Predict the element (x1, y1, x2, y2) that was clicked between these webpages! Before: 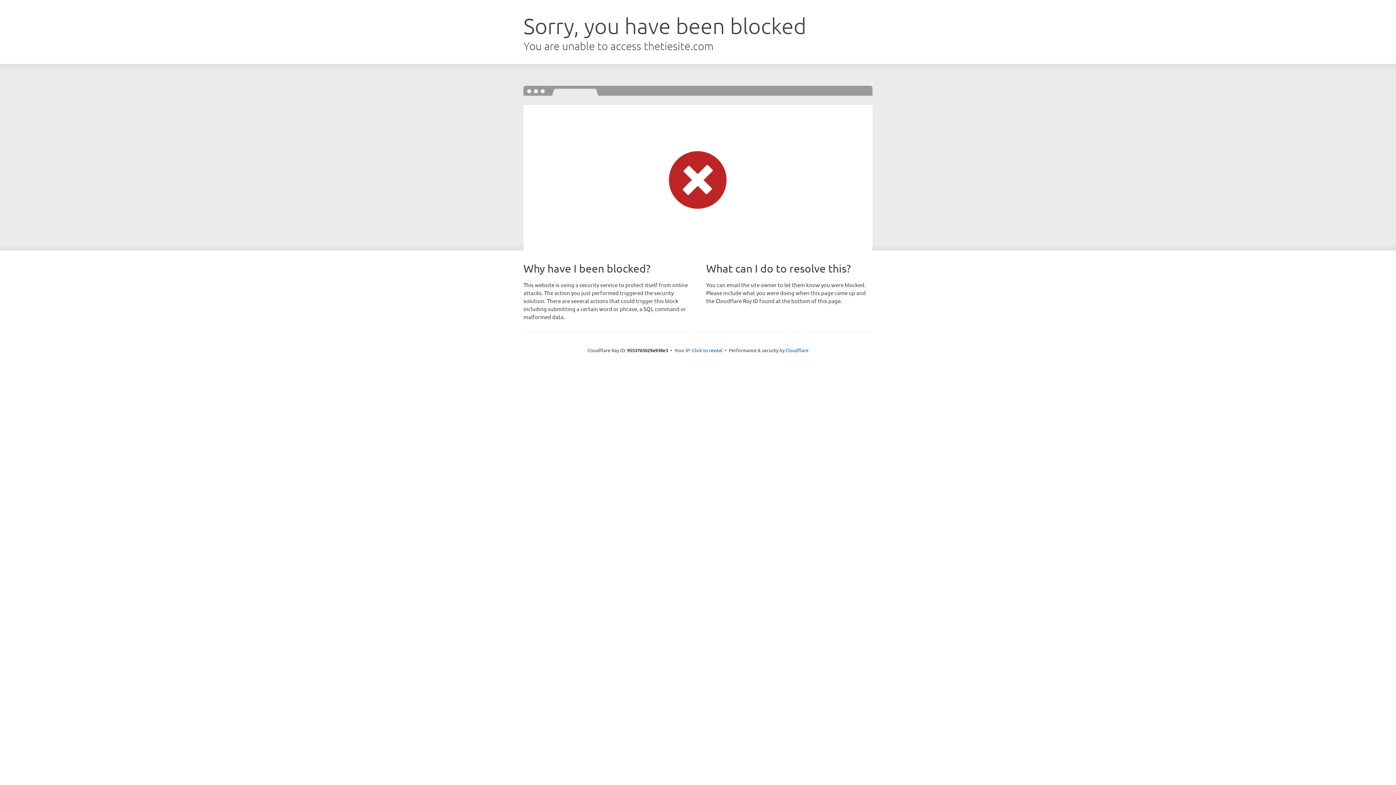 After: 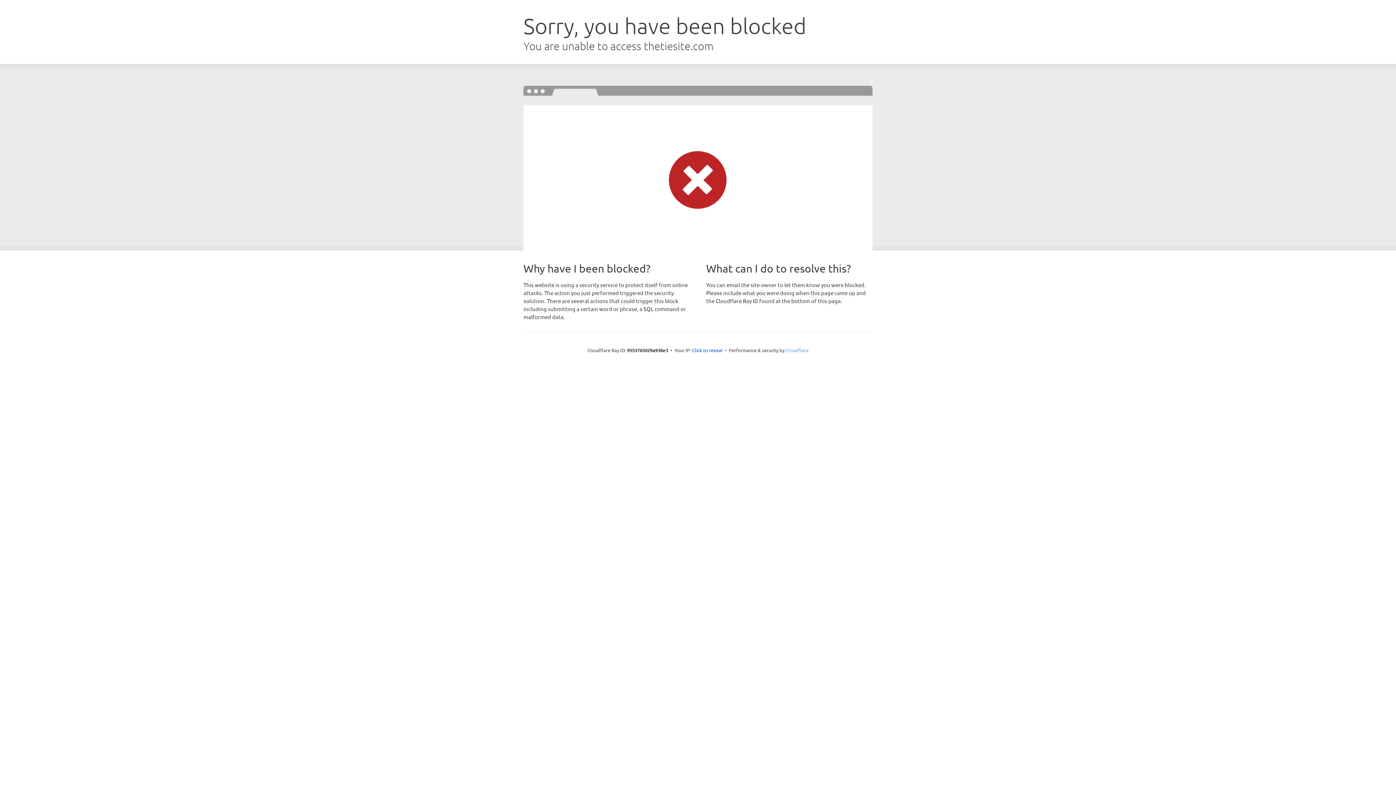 Action: label: Cloudflare bbox: (785, 347, 808, 353)